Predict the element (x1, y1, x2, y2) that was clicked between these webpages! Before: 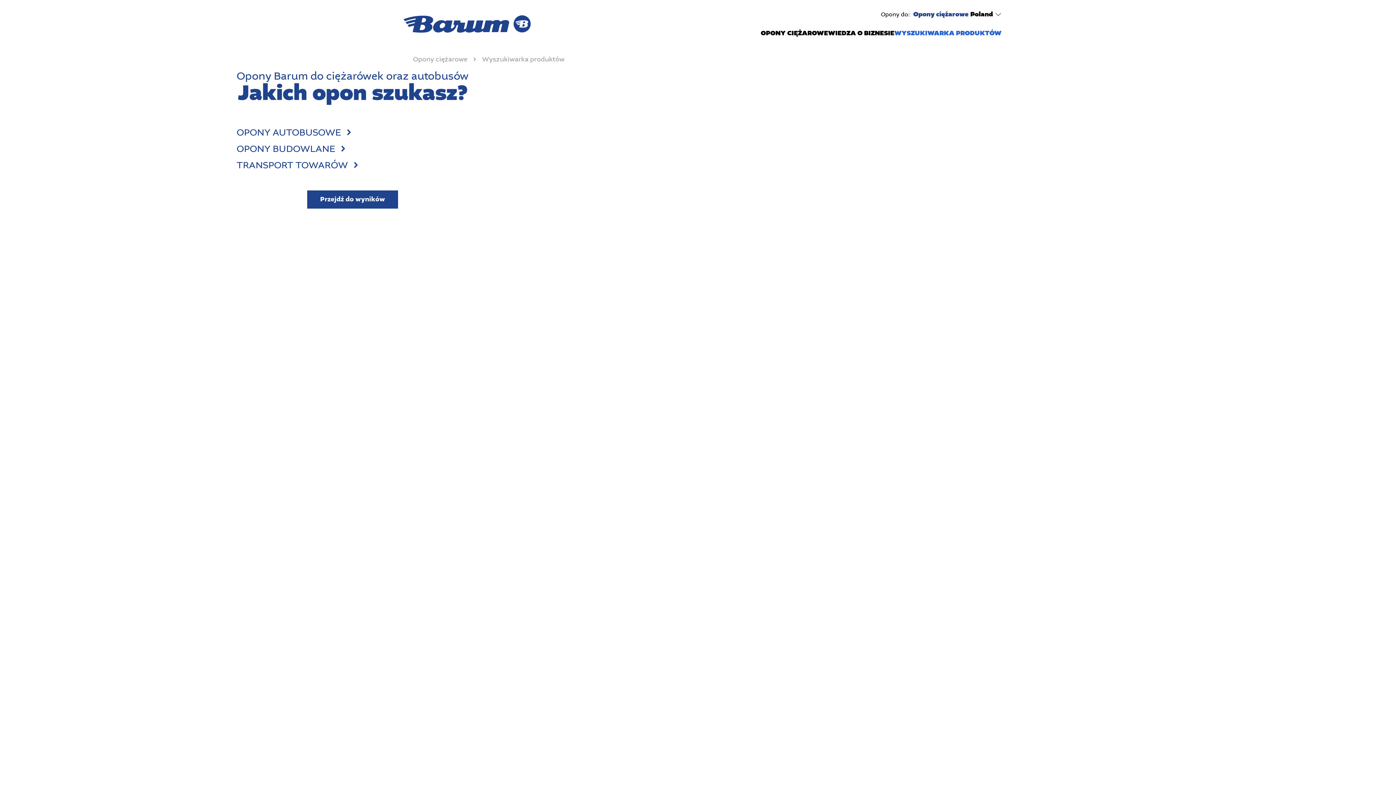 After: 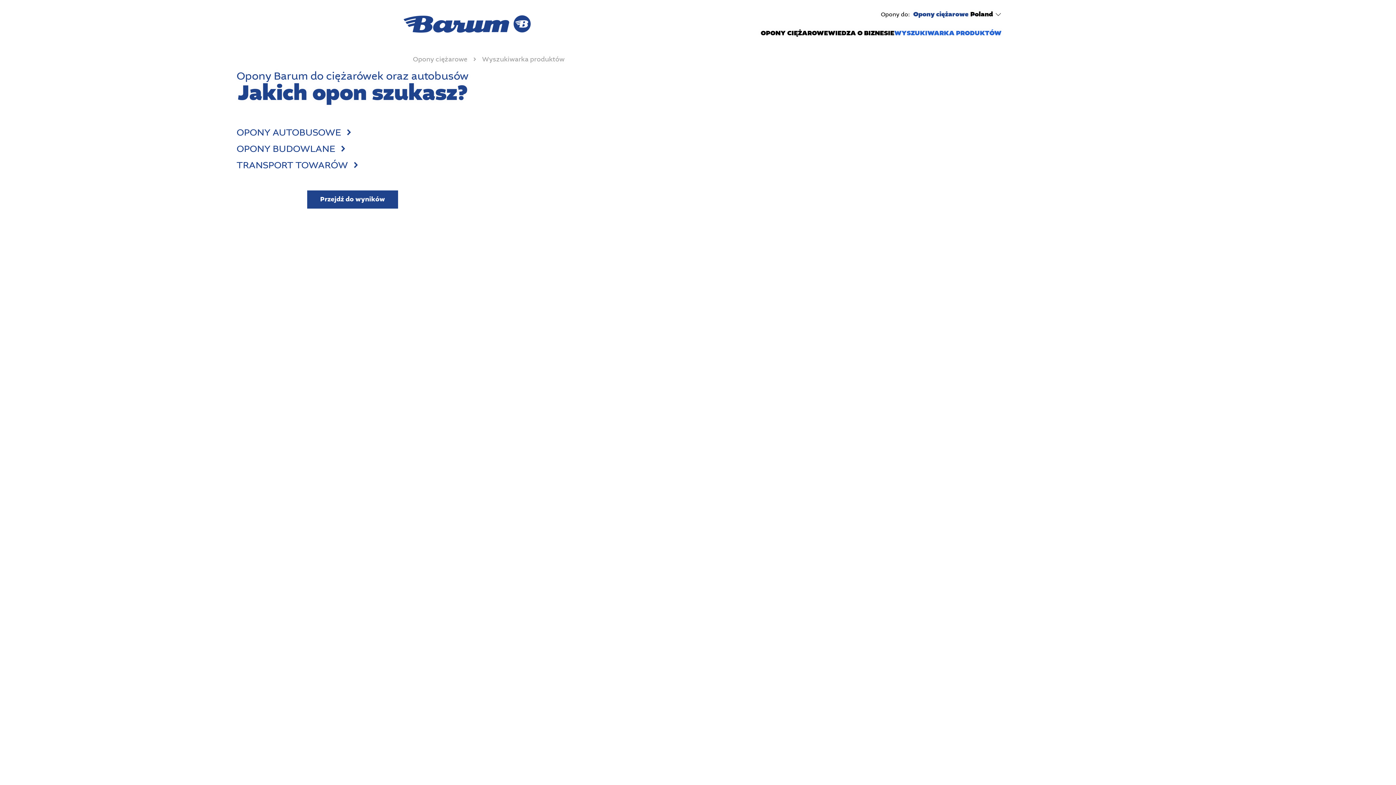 Action: bbox: (894, 28, 1001, 37) label: WYSZUKIWARKA PRODUKTÓW